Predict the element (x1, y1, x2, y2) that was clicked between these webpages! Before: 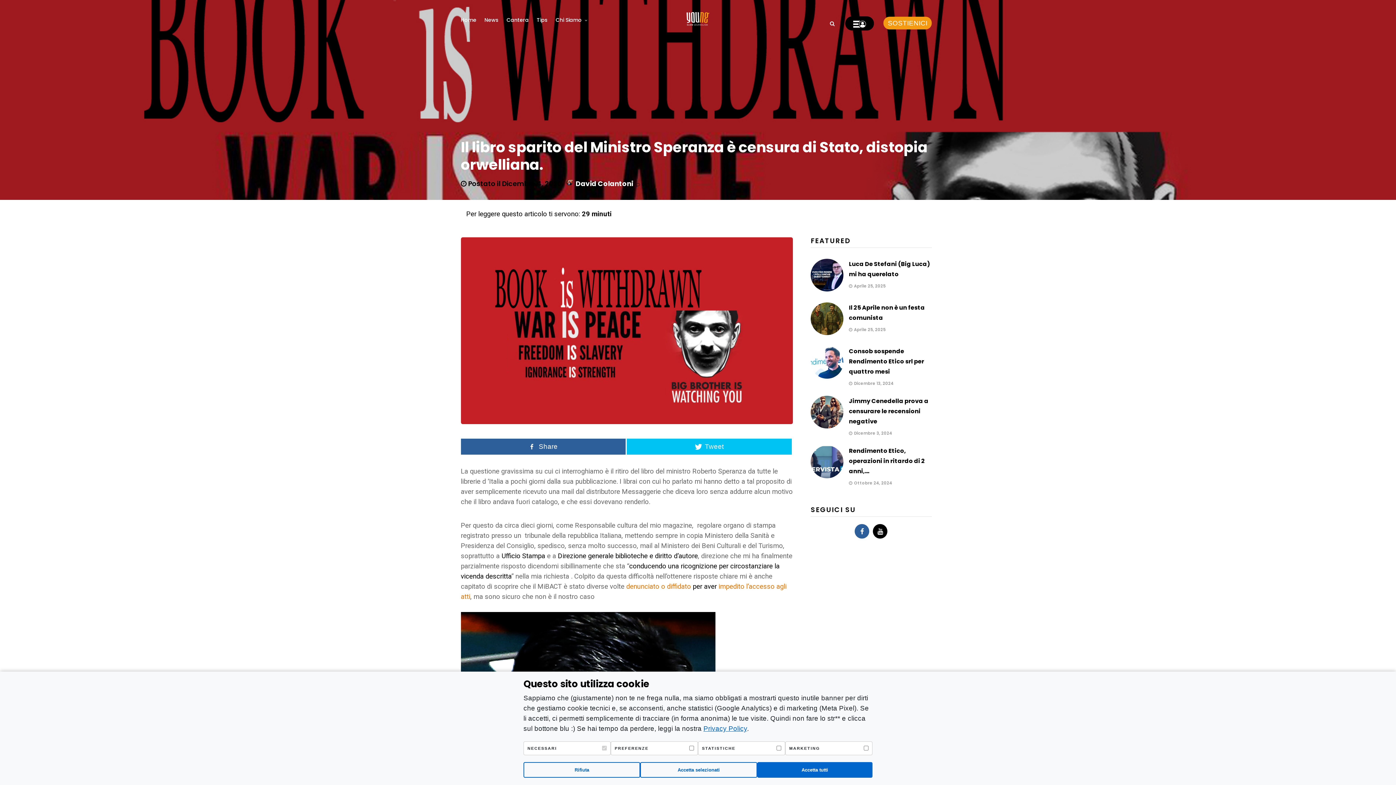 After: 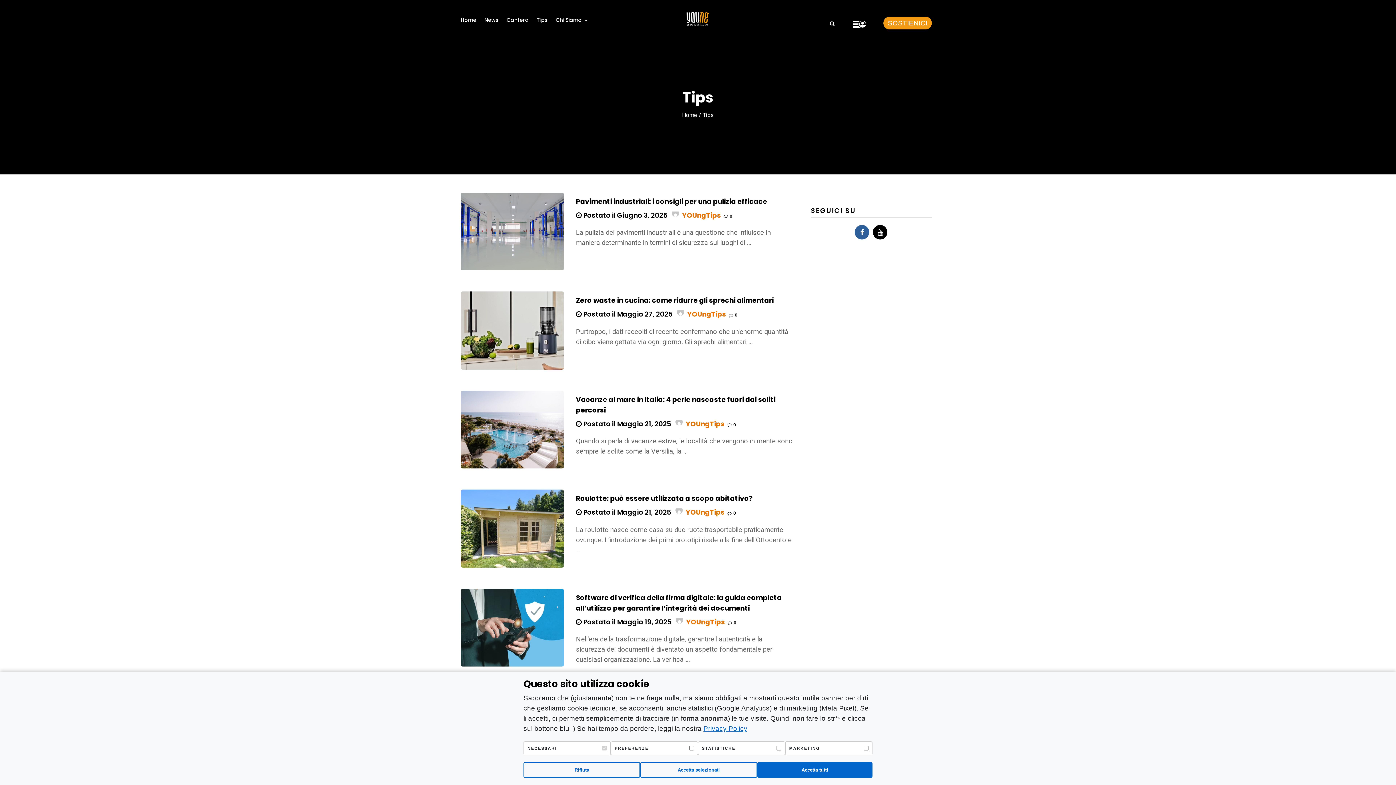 Action: label: Tips bbox: (536, 9, 552, 29)